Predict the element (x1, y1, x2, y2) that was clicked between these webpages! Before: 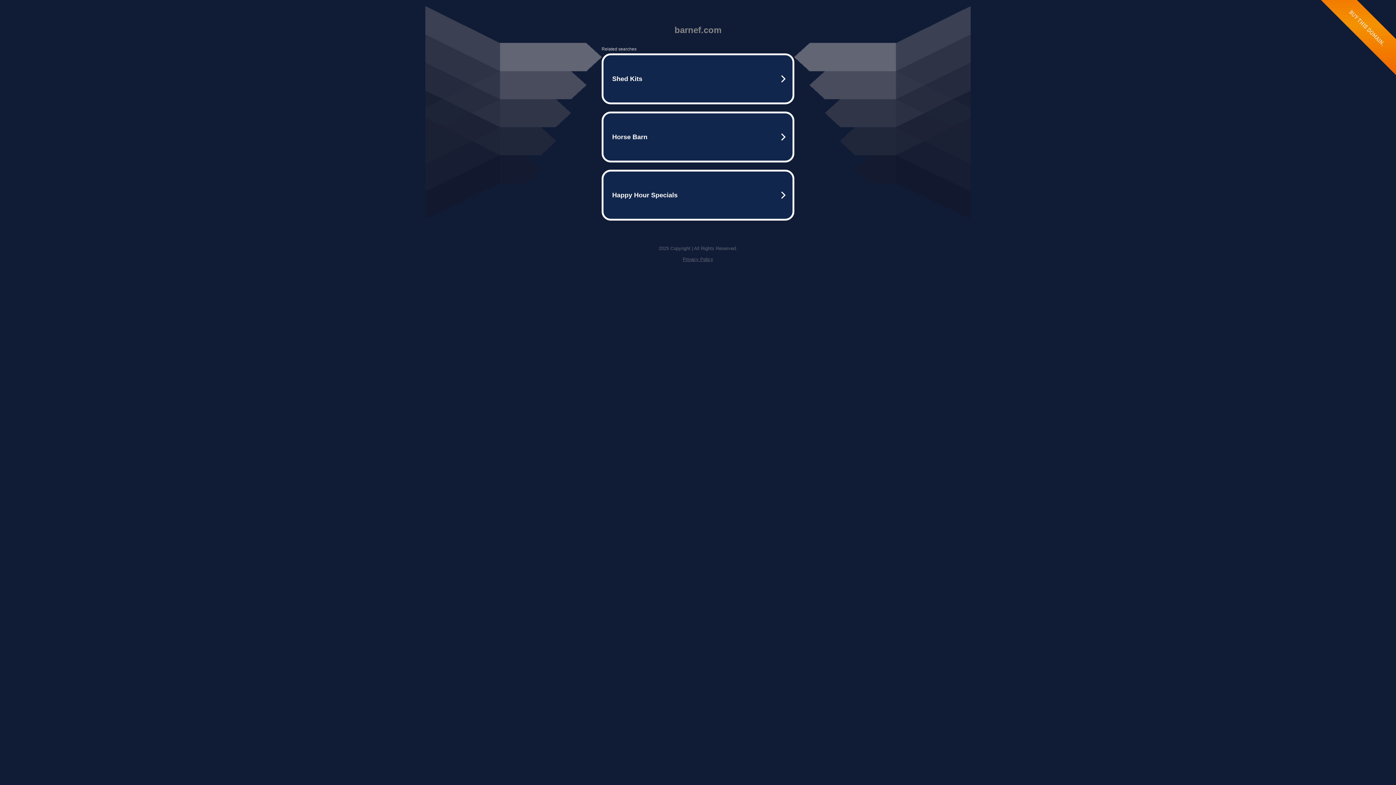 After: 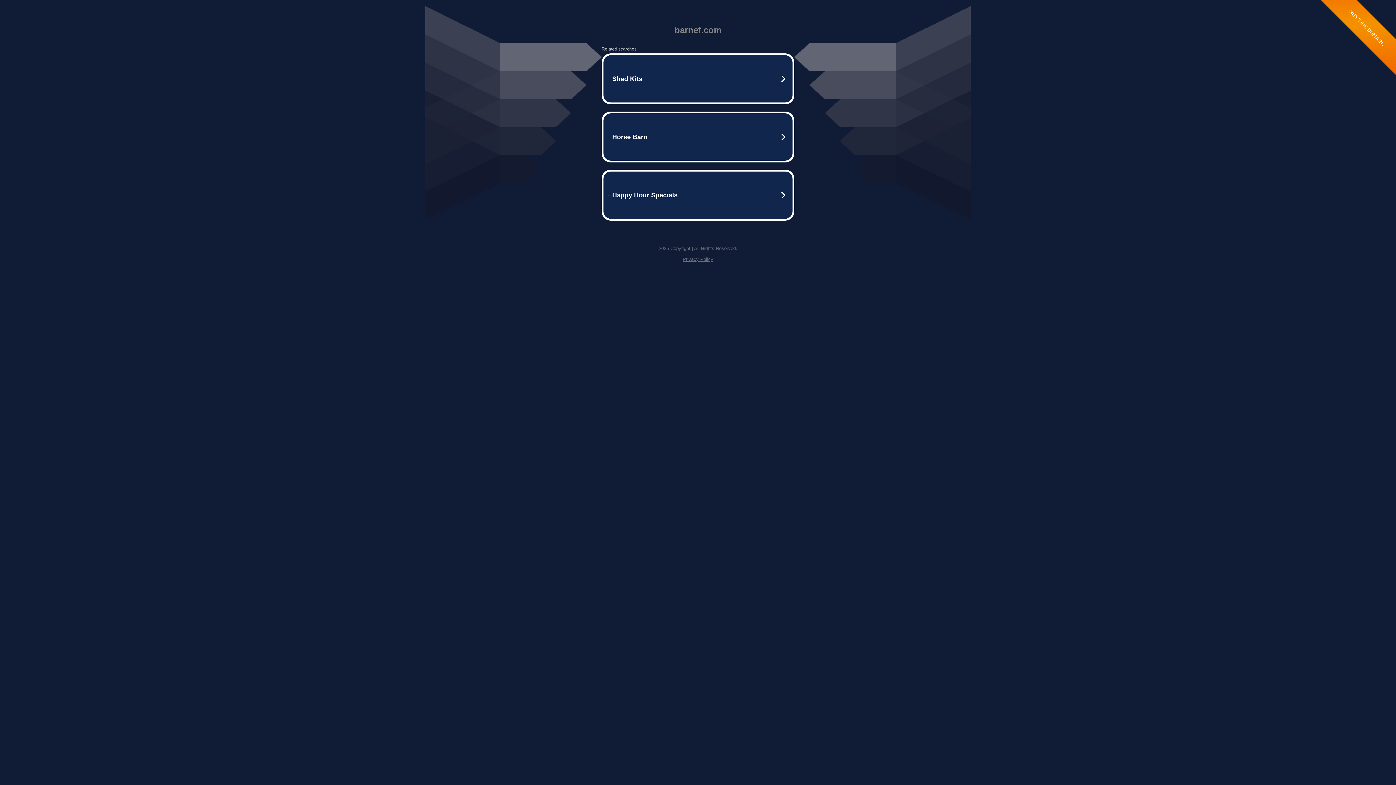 Action: bbox: (682, 256, 713, 262) label: Privacy Policy